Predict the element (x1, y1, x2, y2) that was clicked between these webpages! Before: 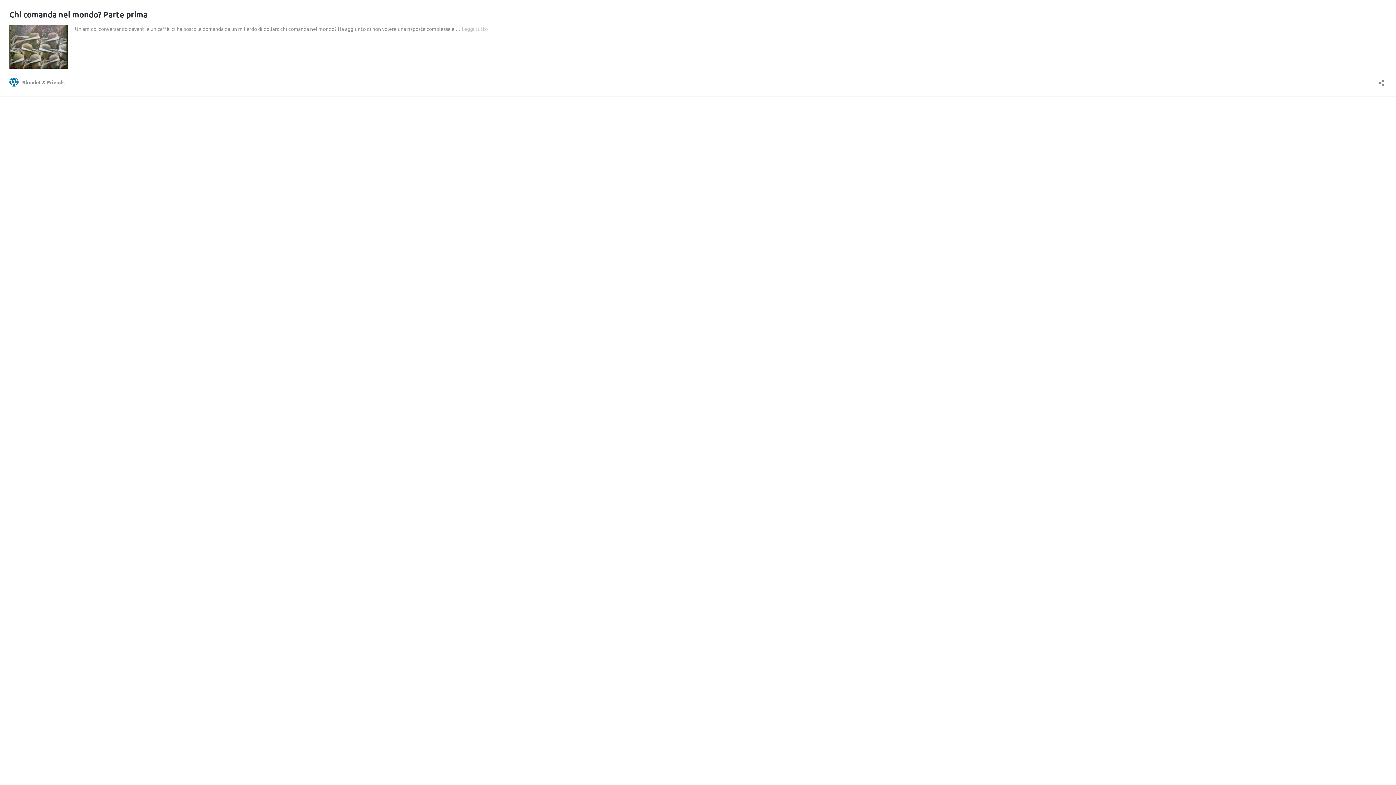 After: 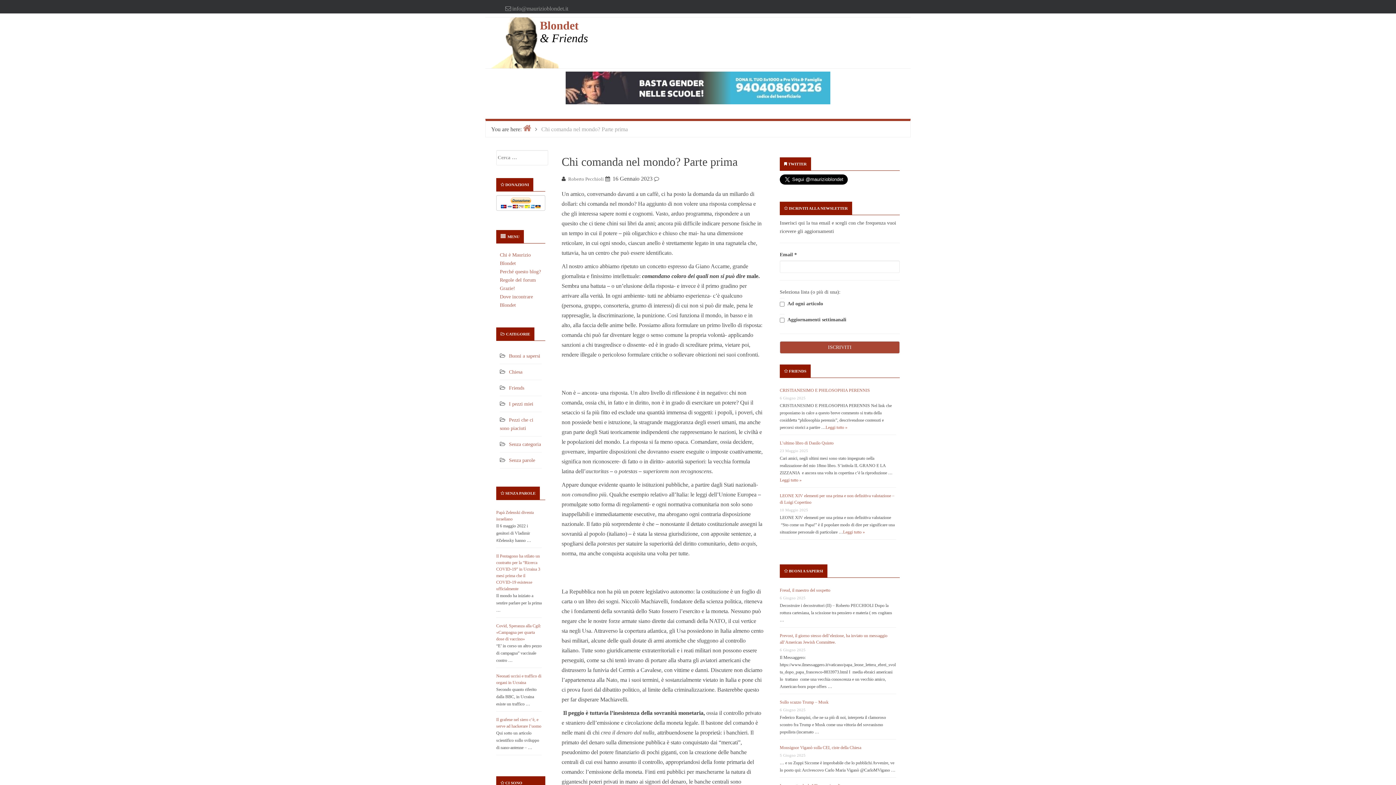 Action: bbox: (9, 9, 147, 19) label: Chi comanda nel mondo? Parte prima